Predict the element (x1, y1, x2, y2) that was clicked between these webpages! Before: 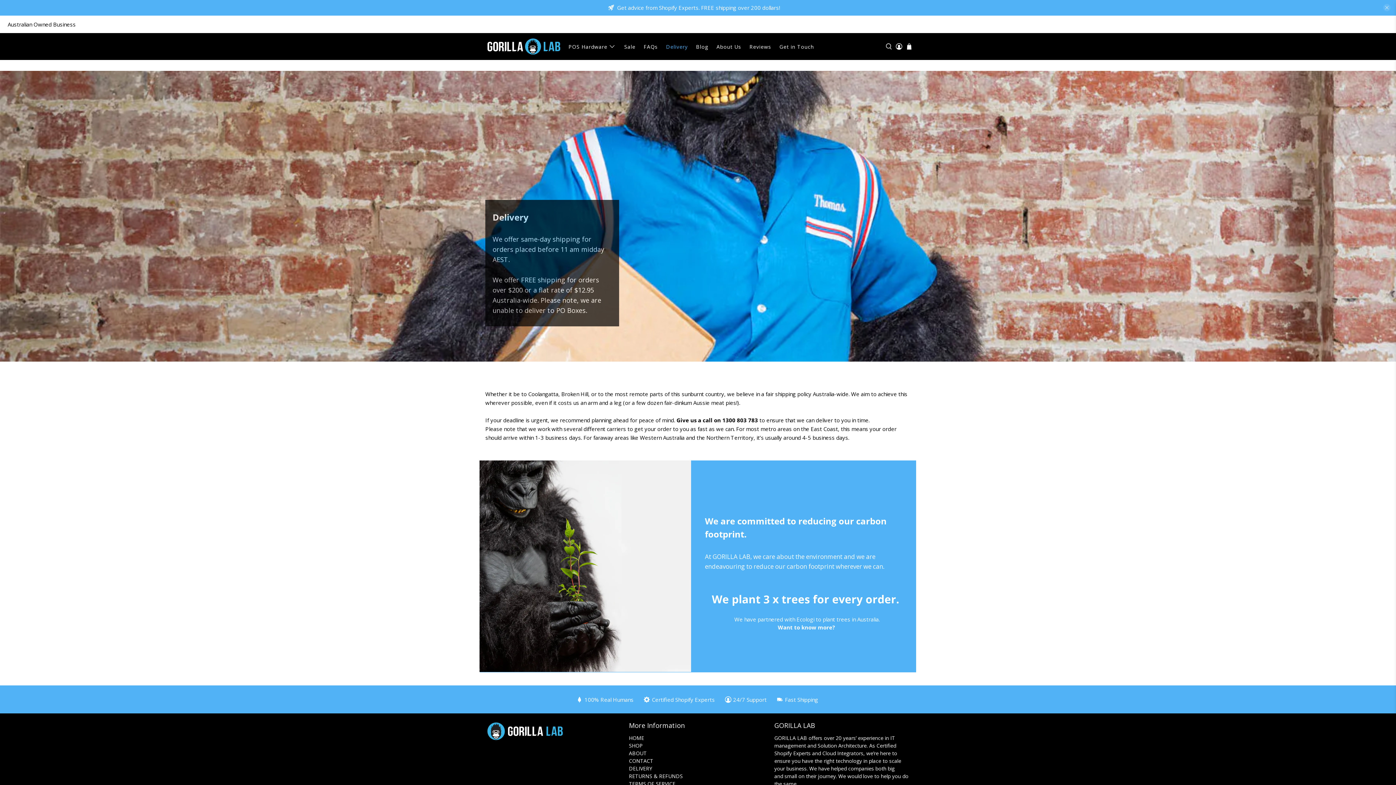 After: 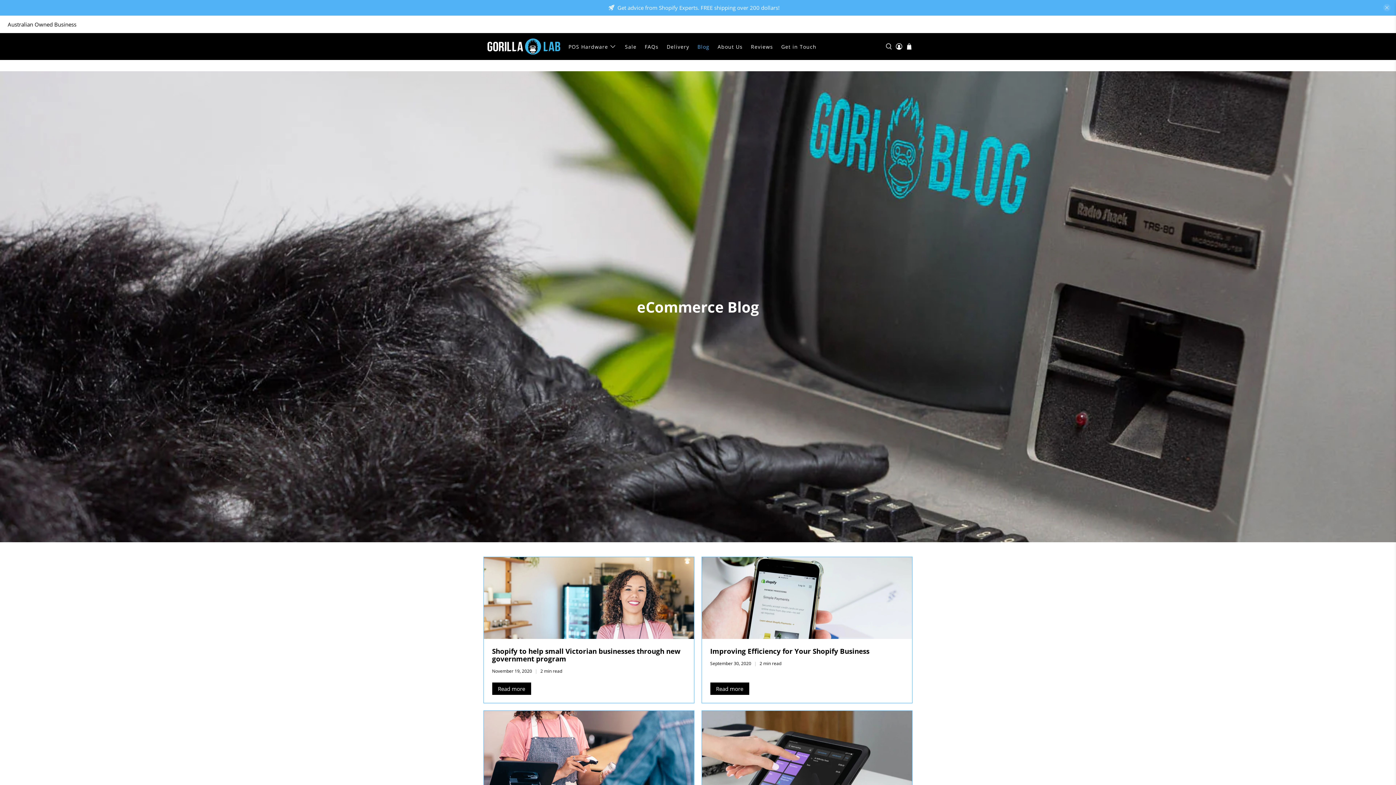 Action: bbox: (692, 37, 712, 55) label: Blog